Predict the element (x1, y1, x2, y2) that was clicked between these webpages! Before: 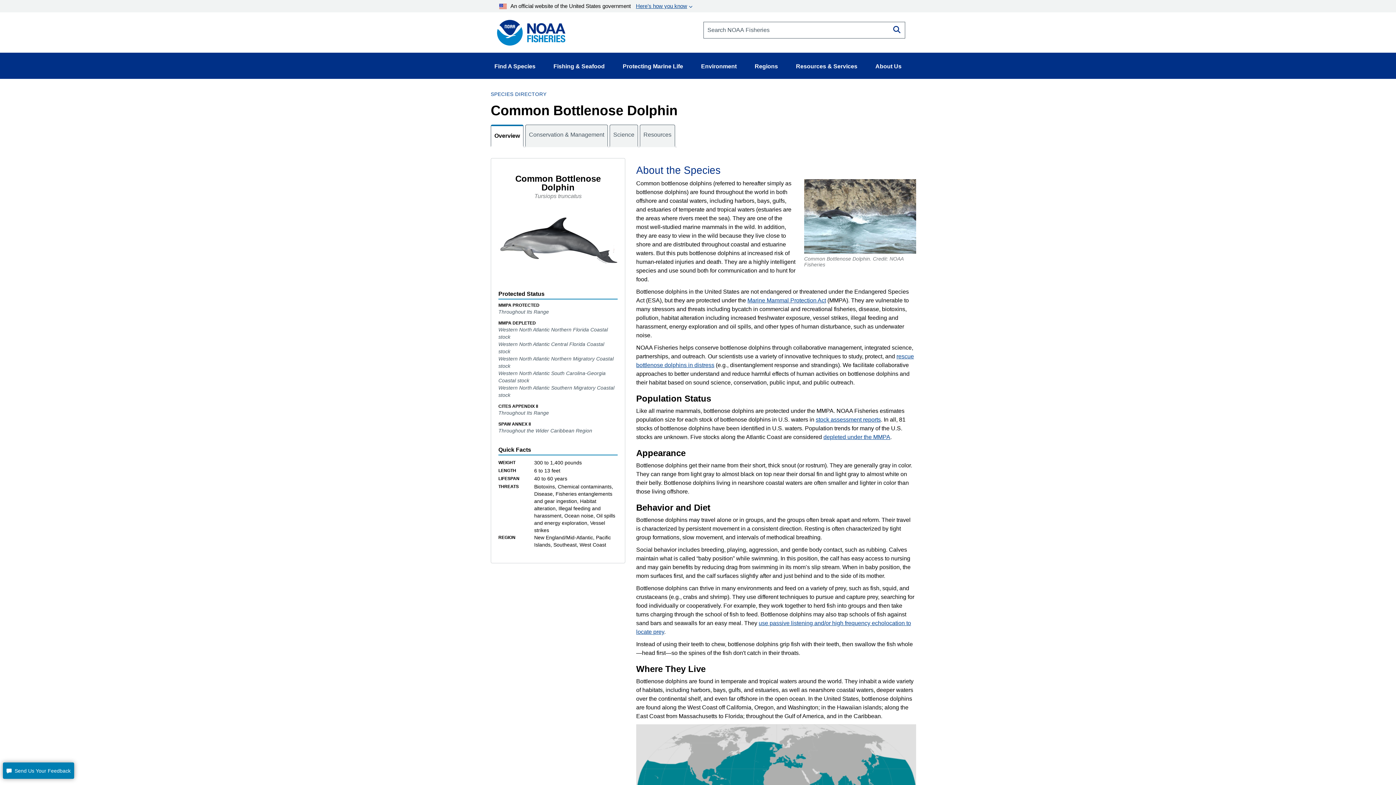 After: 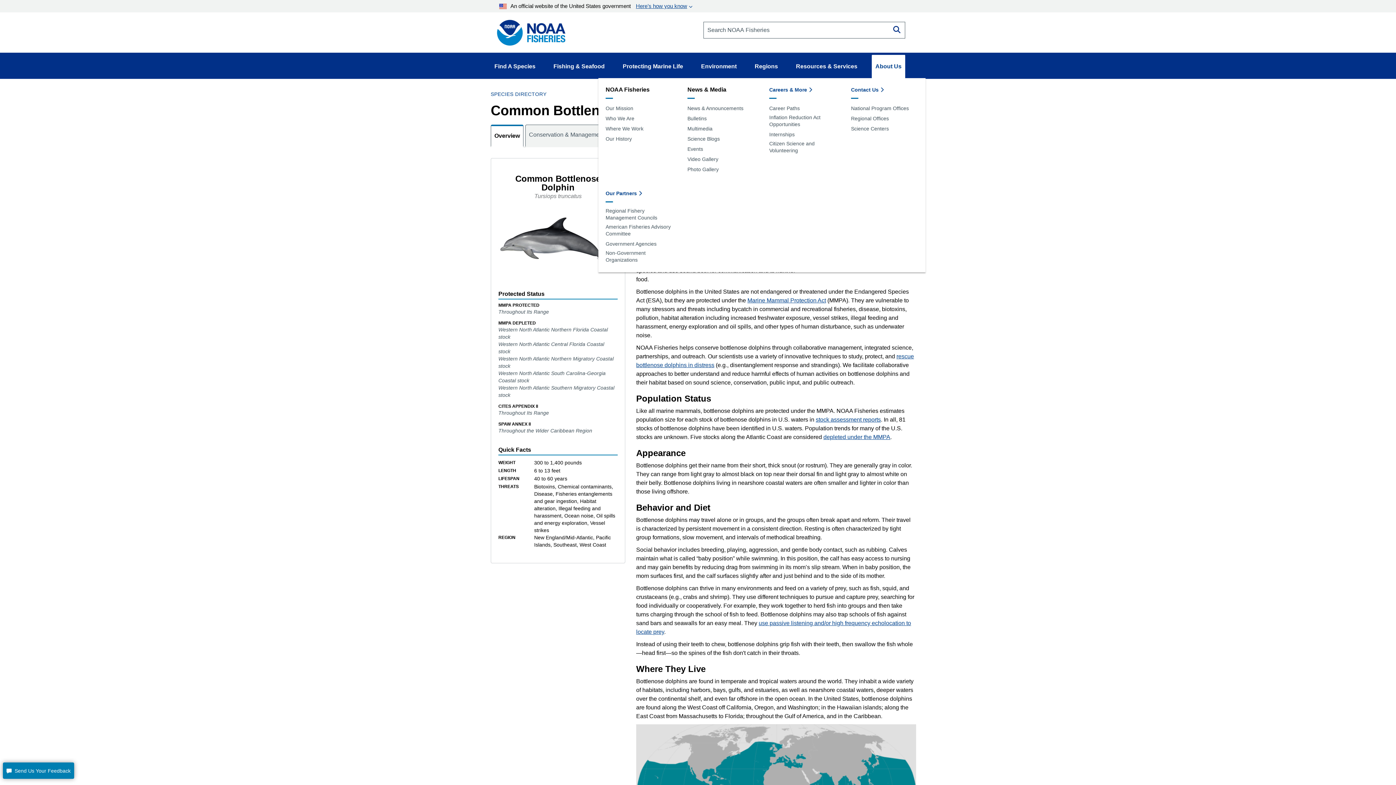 Action: label: About Us bbox: (872, 54, 905, 78)